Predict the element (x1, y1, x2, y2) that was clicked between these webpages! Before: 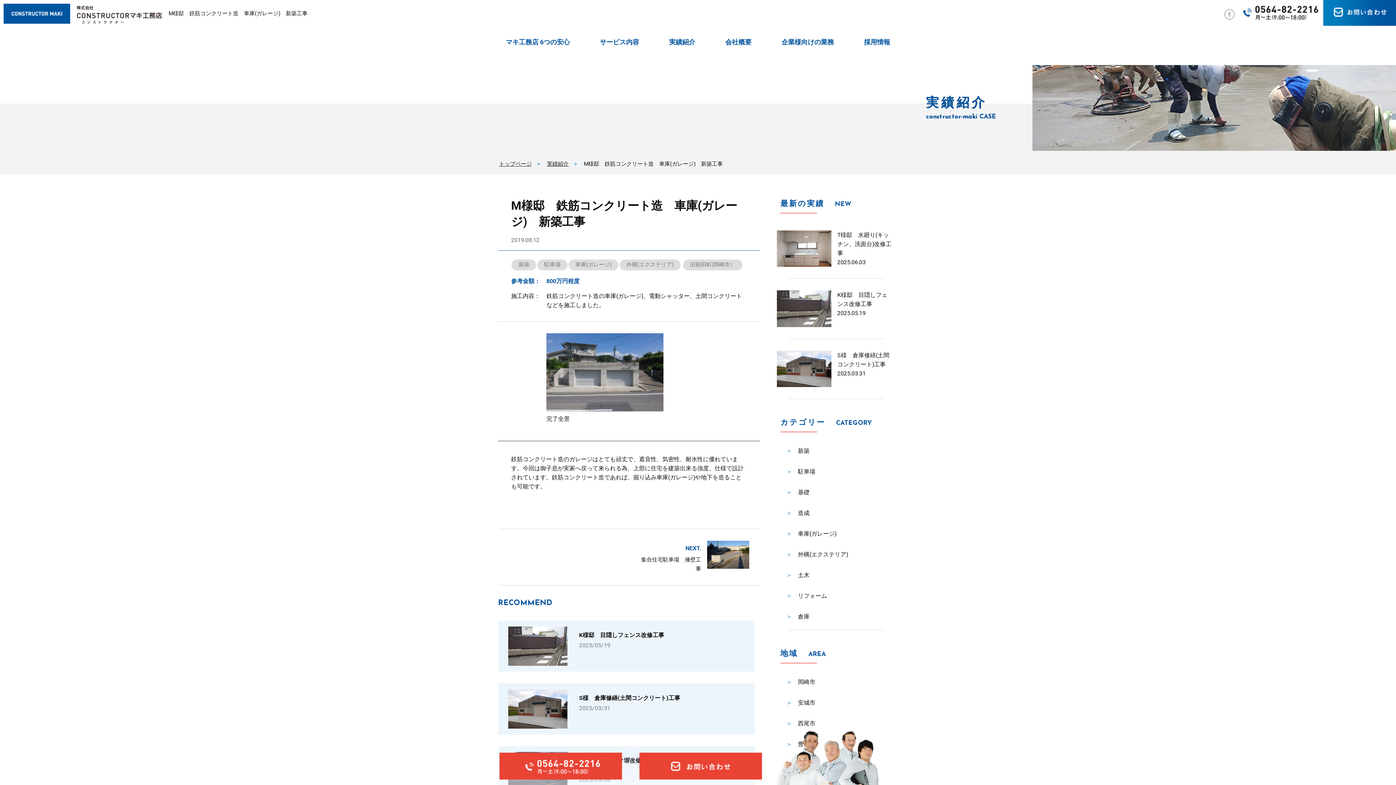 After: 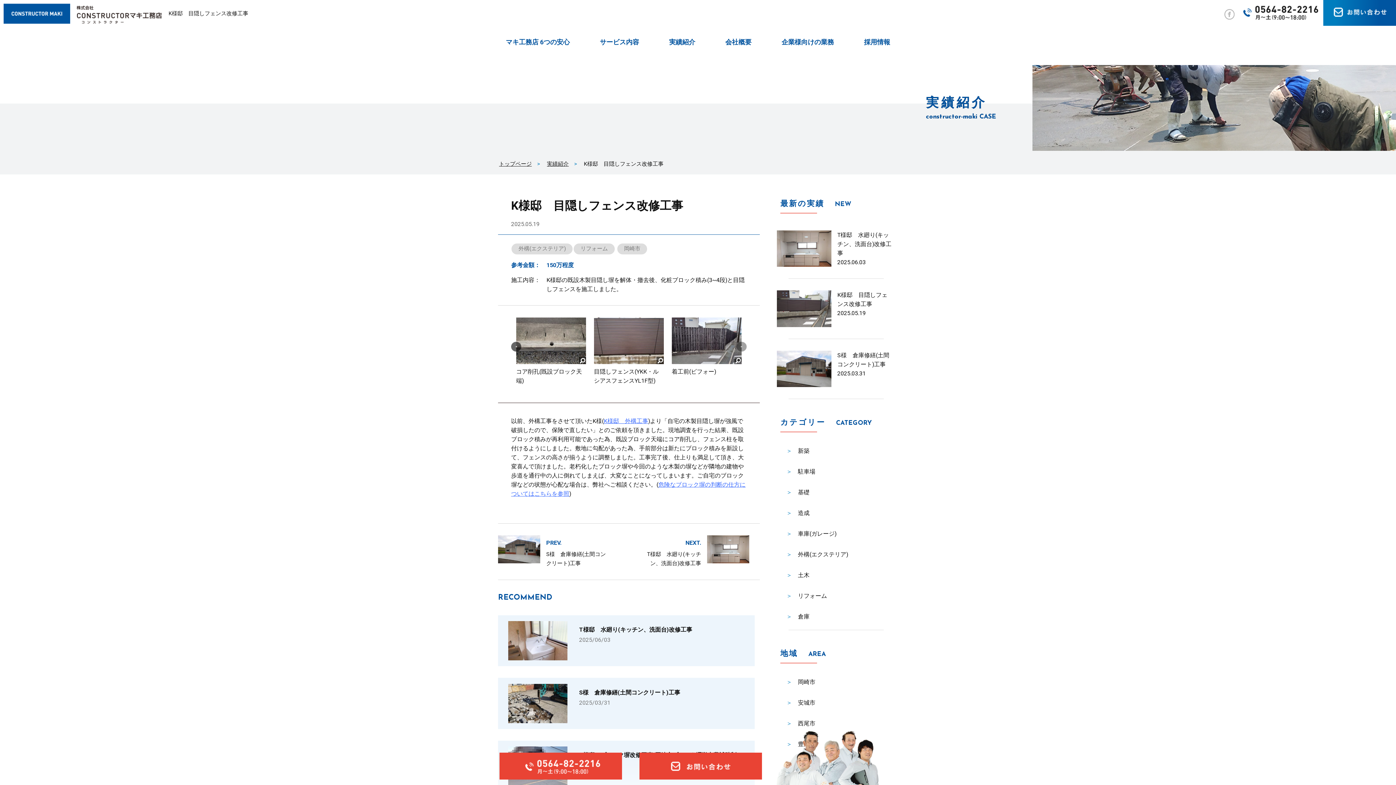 Action: bbox: (777, 290, 831, 327)